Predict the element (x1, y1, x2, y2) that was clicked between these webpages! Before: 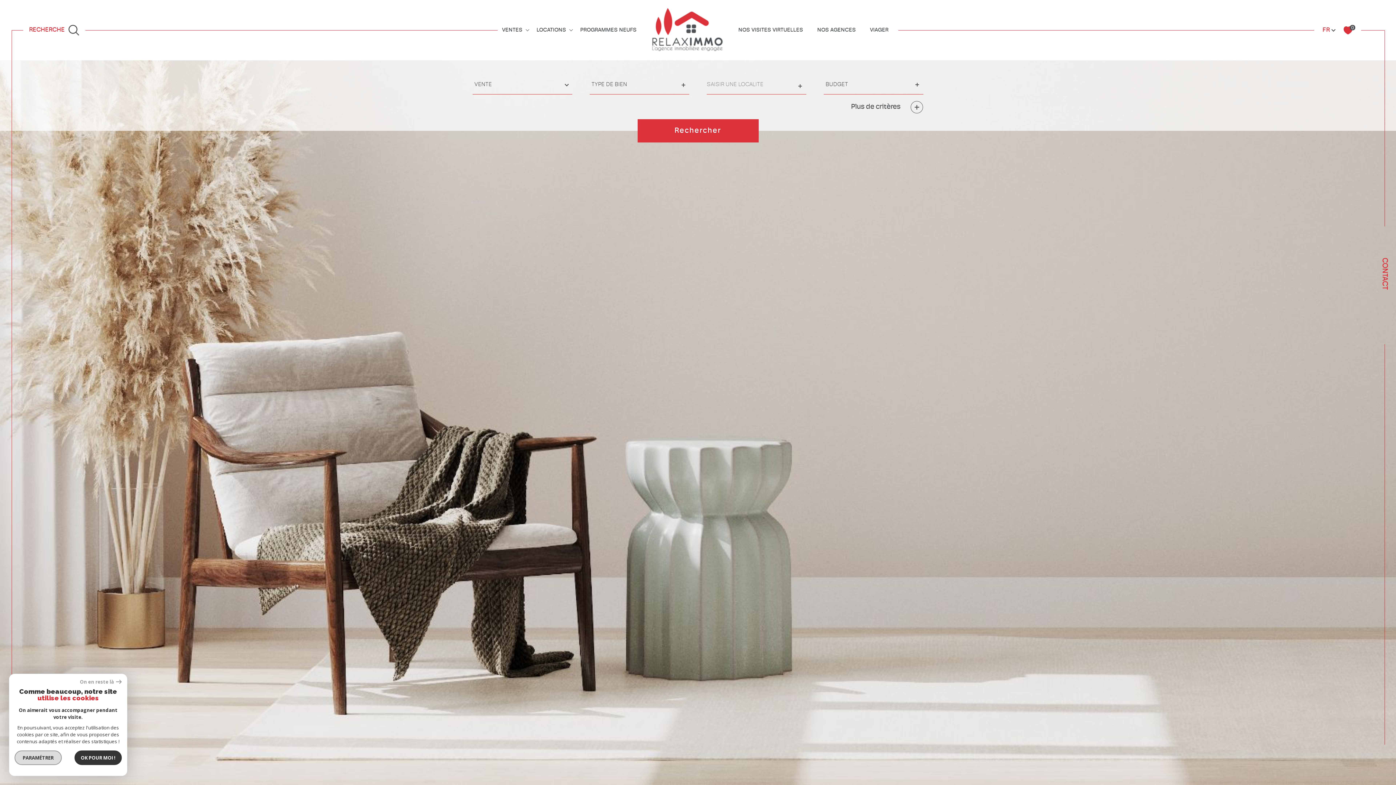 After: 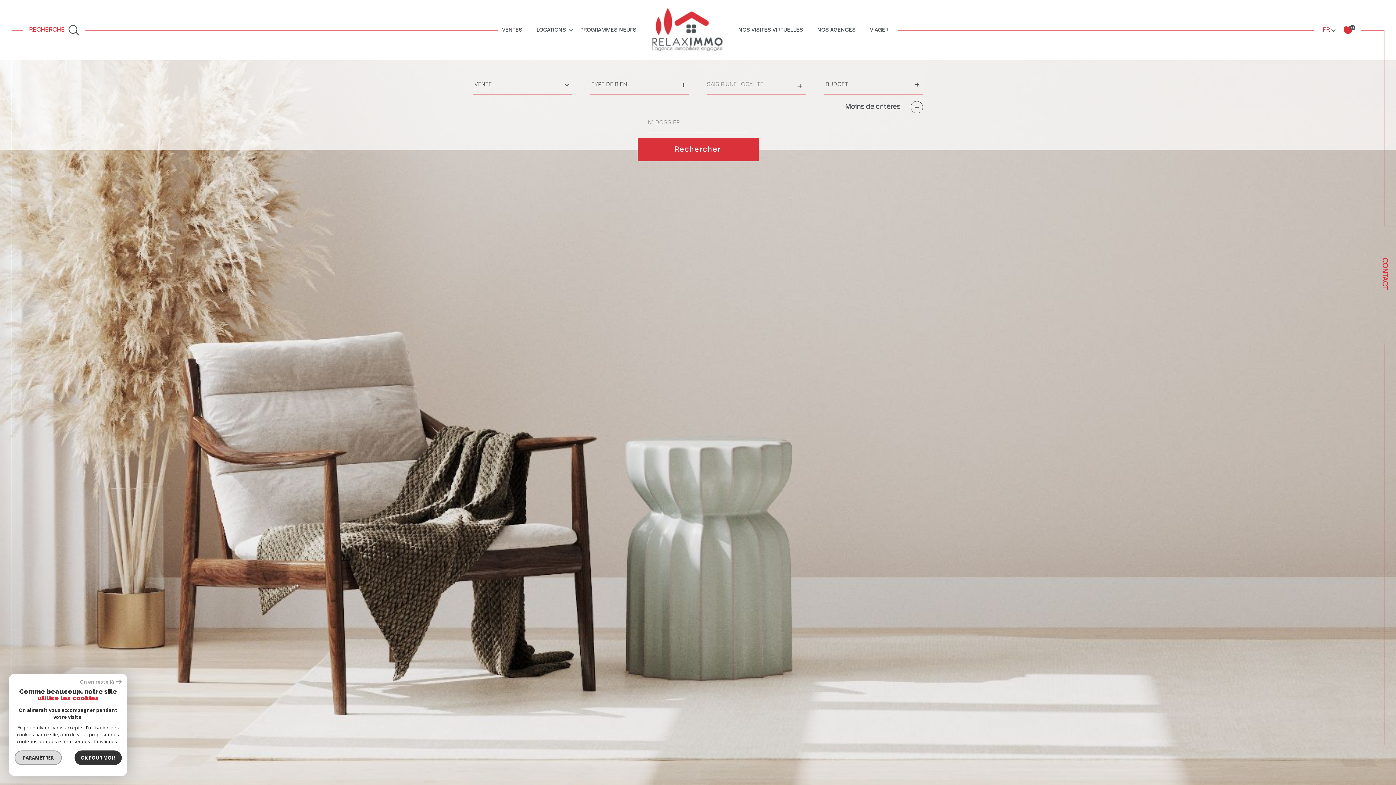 Action: label: Plus de critères bbox: (851, 101, 929, 113)